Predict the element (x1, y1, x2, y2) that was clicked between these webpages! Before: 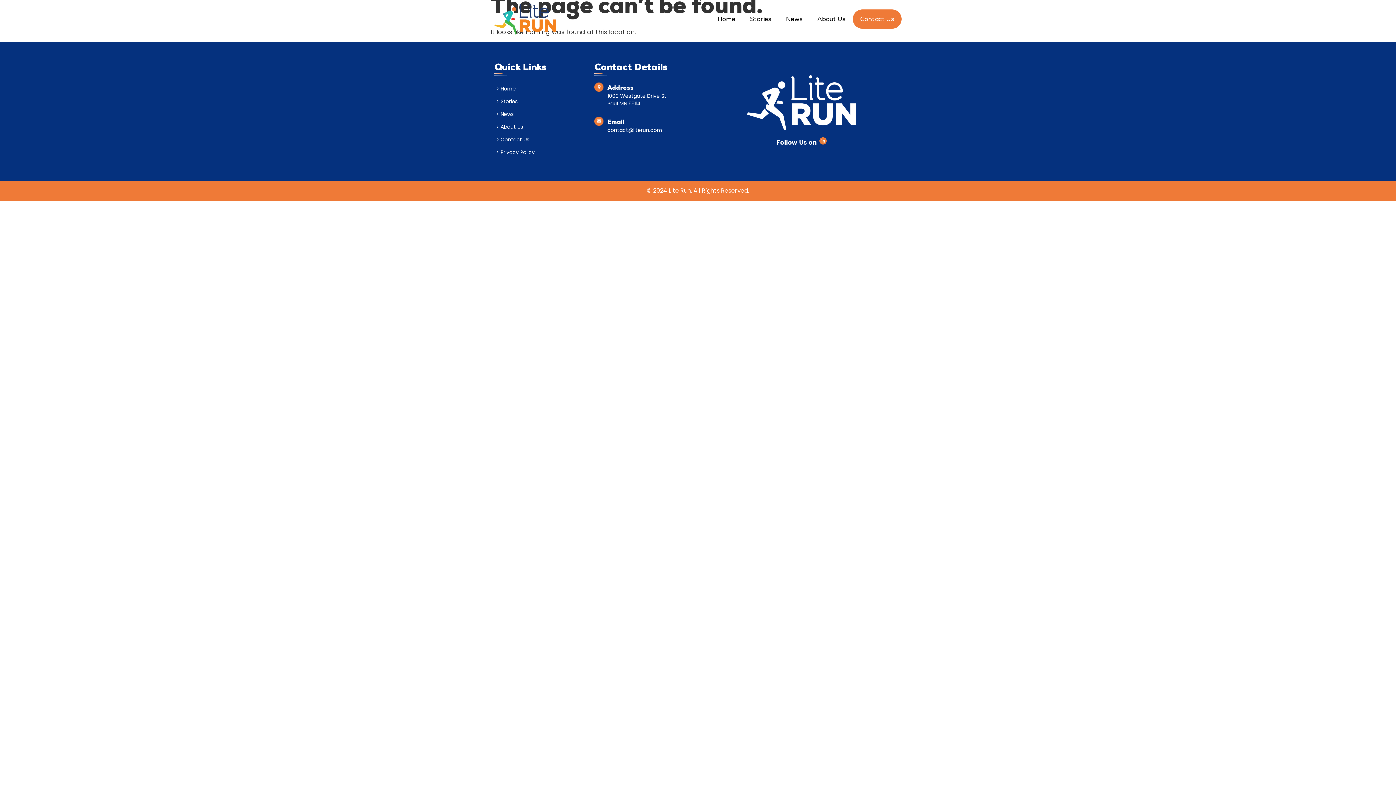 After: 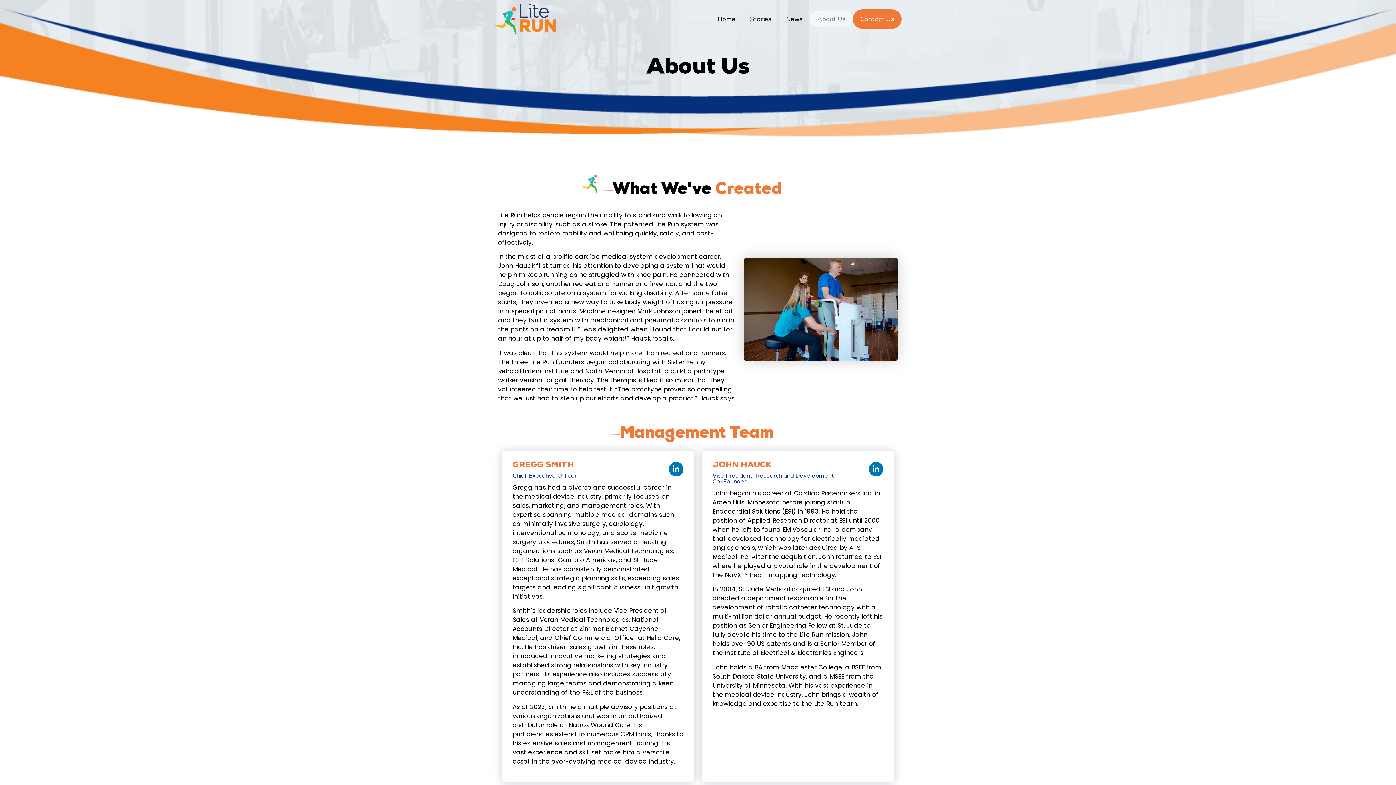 Action: bbox: (810, 10, 853, 27) label: About Us